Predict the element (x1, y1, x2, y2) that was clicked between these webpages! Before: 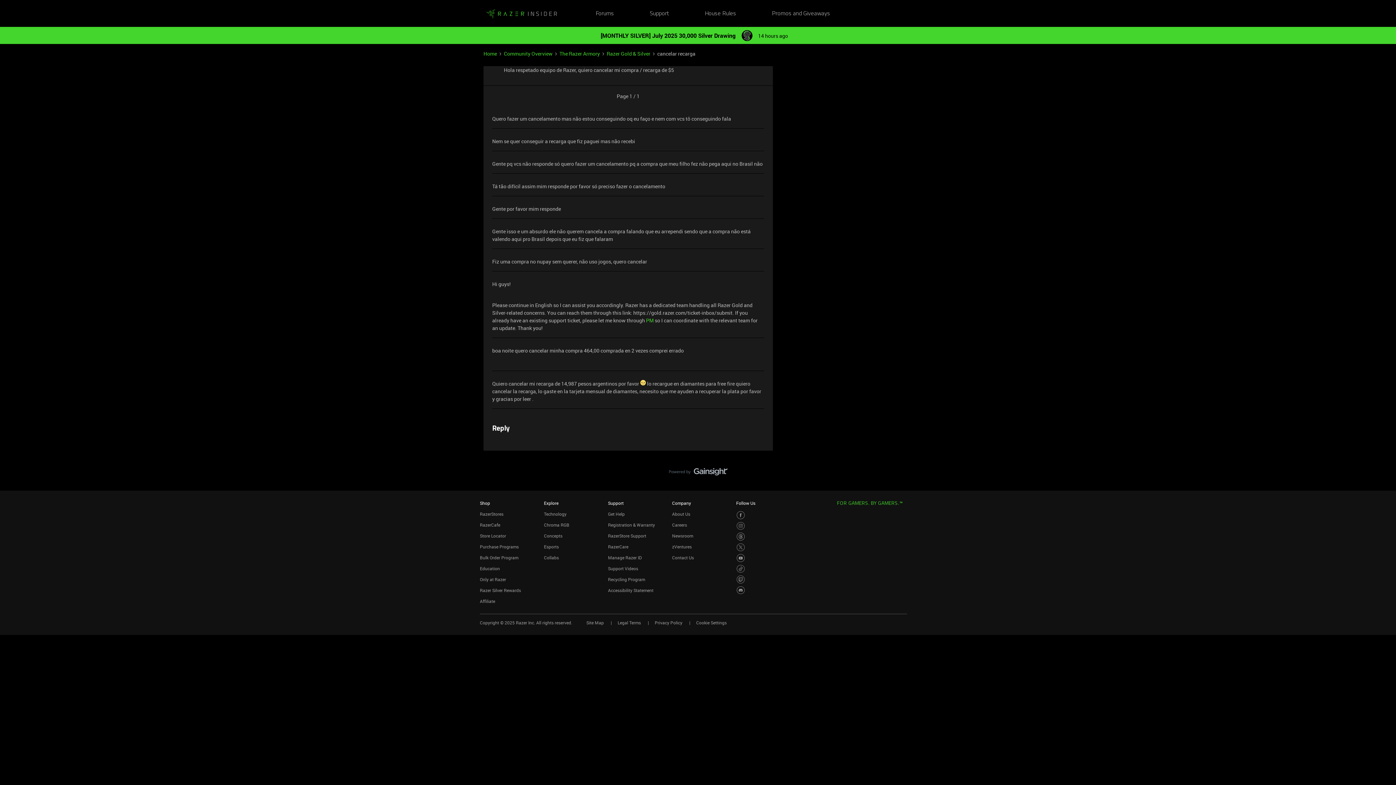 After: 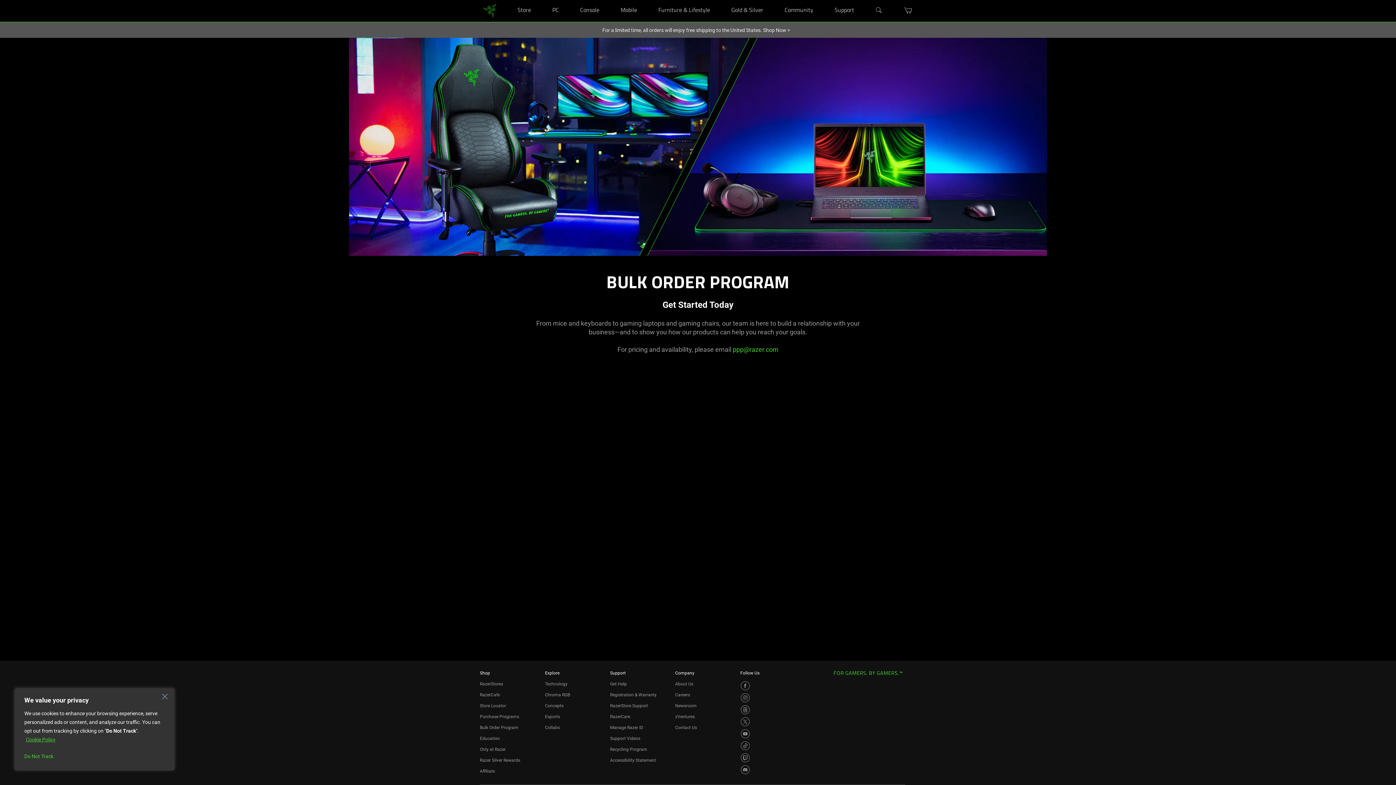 Action: label: Bulk Order Program bbox: (480, 554, 518, 560)